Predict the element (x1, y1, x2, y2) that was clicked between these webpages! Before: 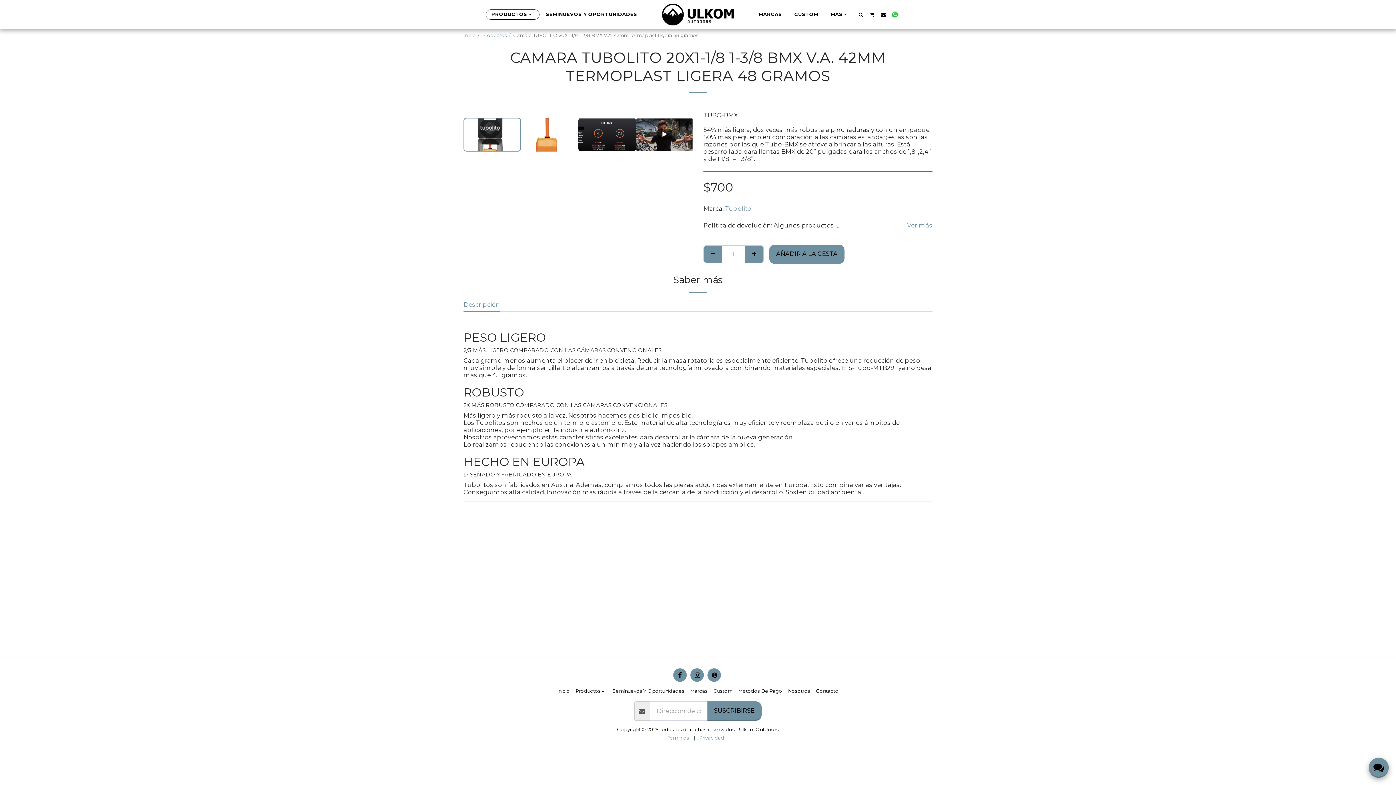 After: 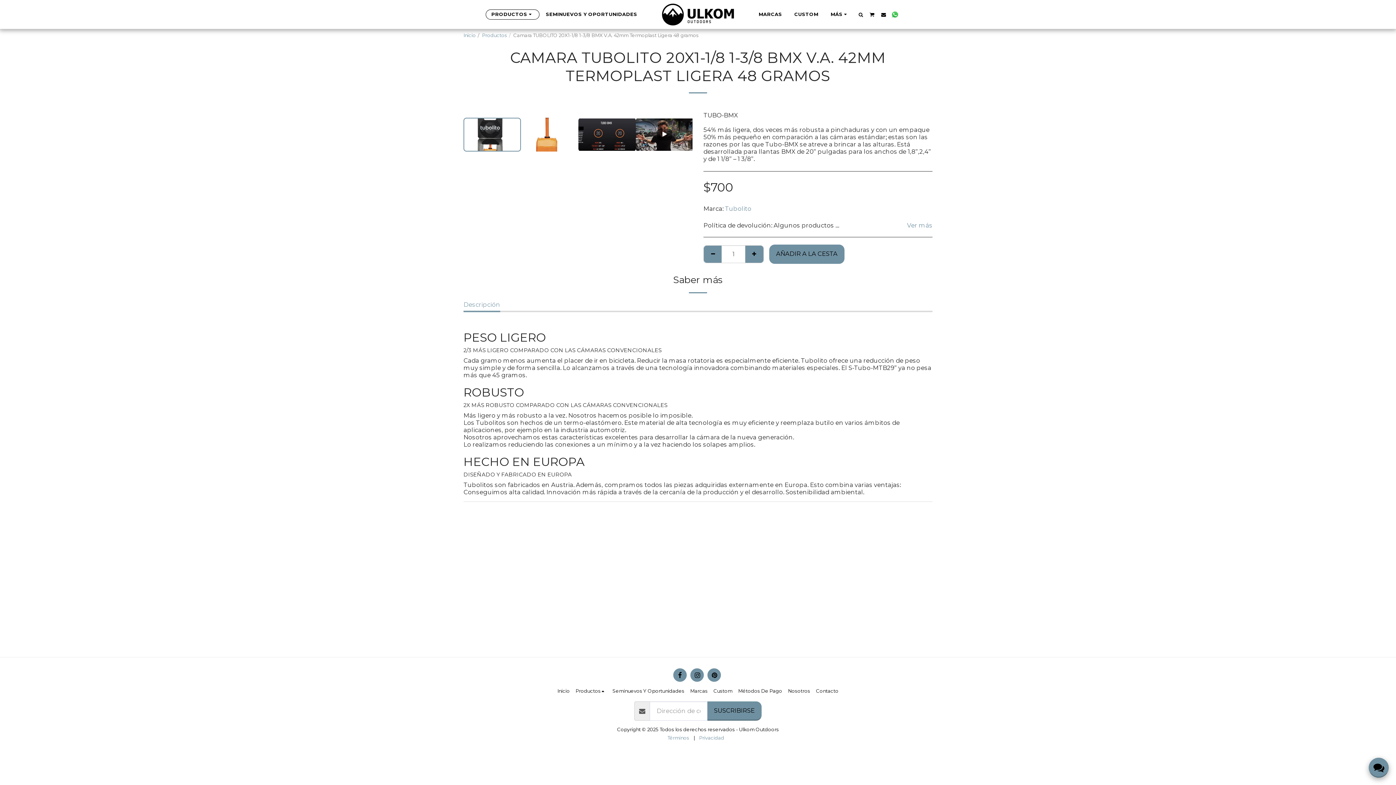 Action: label: Descripción bbox: (463, 300, 500, 312)